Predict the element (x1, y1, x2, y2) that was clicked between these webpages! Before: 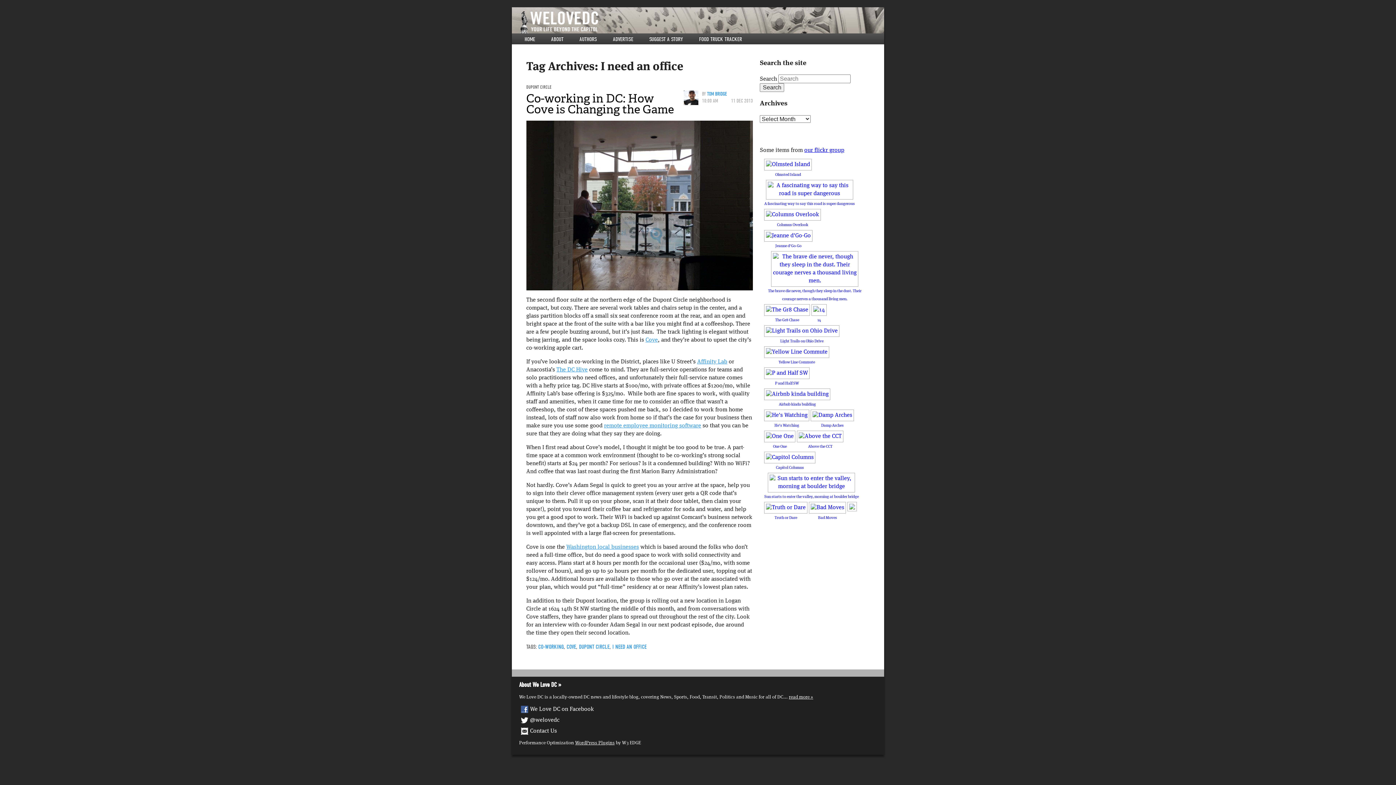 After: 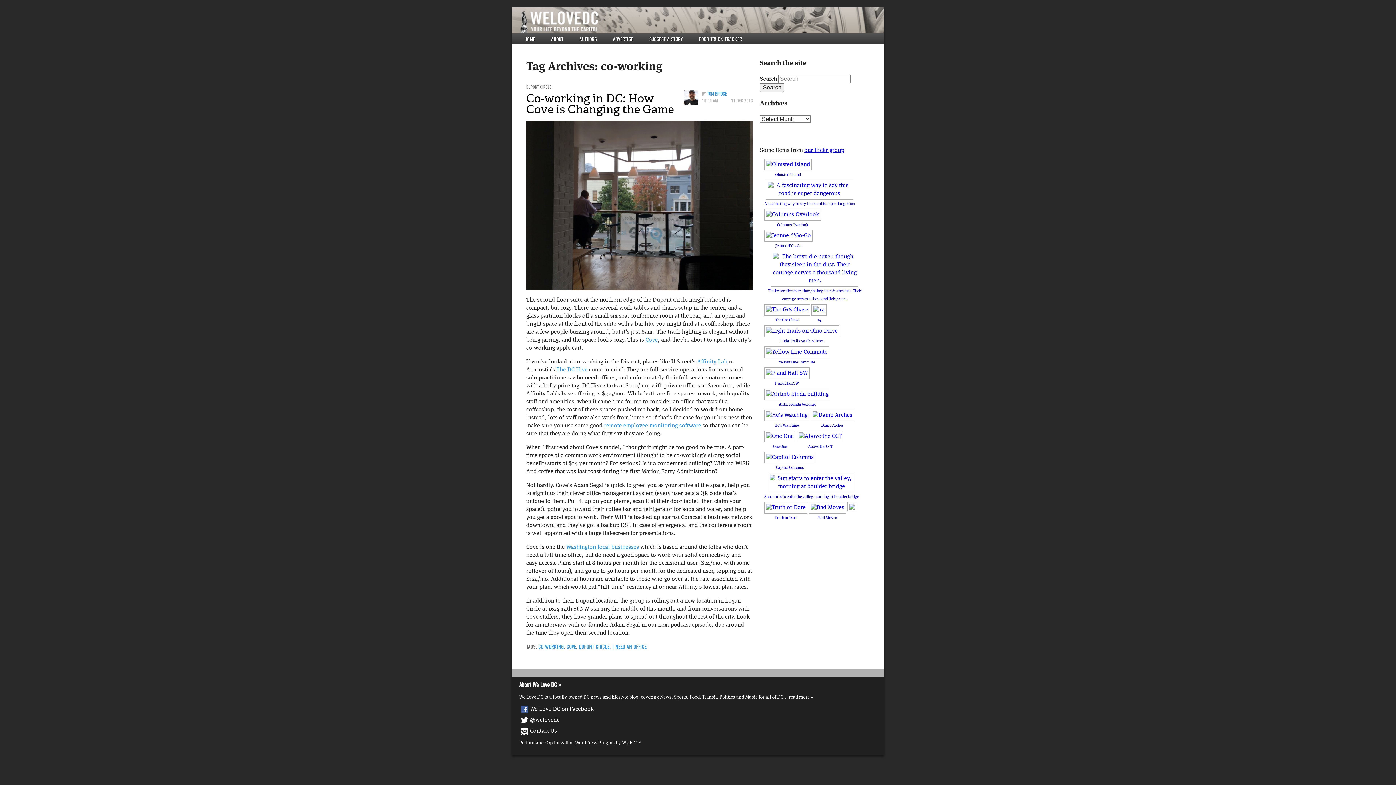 Action: label: CO-WORKING bbox: (538, 644, 563, 650)